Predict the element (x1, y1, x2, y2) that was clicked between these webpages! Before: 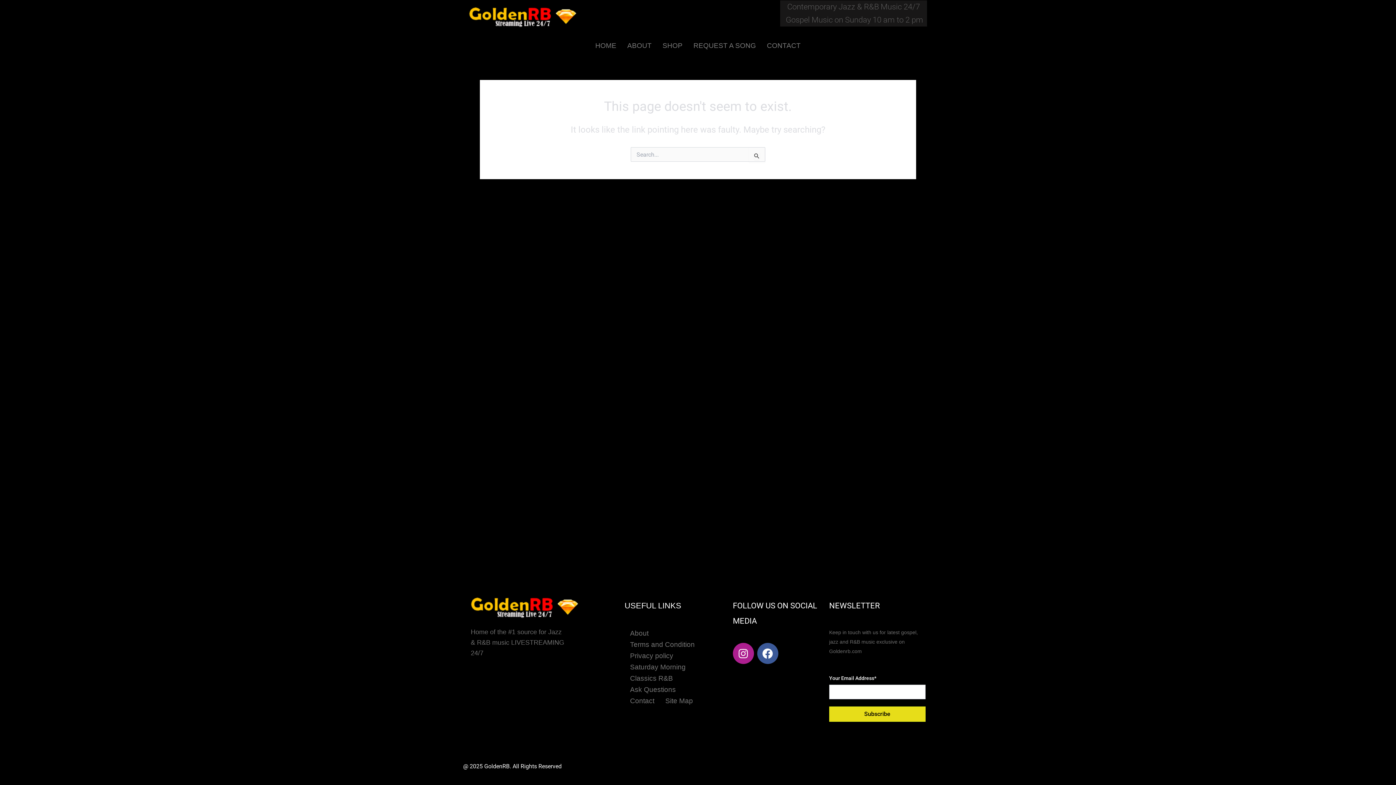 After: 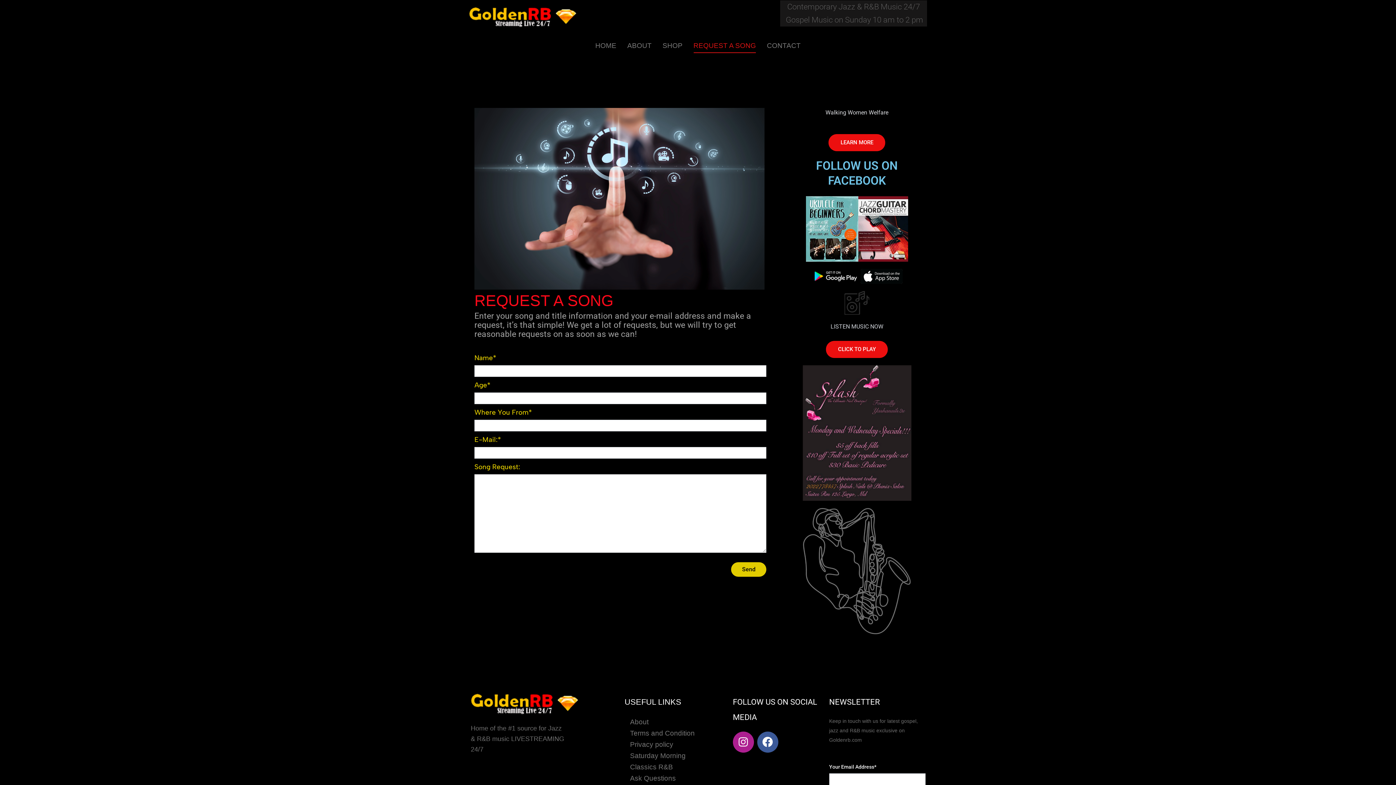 Action: bbox: (688, 38, 761, 53) label: REQUEST A SONG